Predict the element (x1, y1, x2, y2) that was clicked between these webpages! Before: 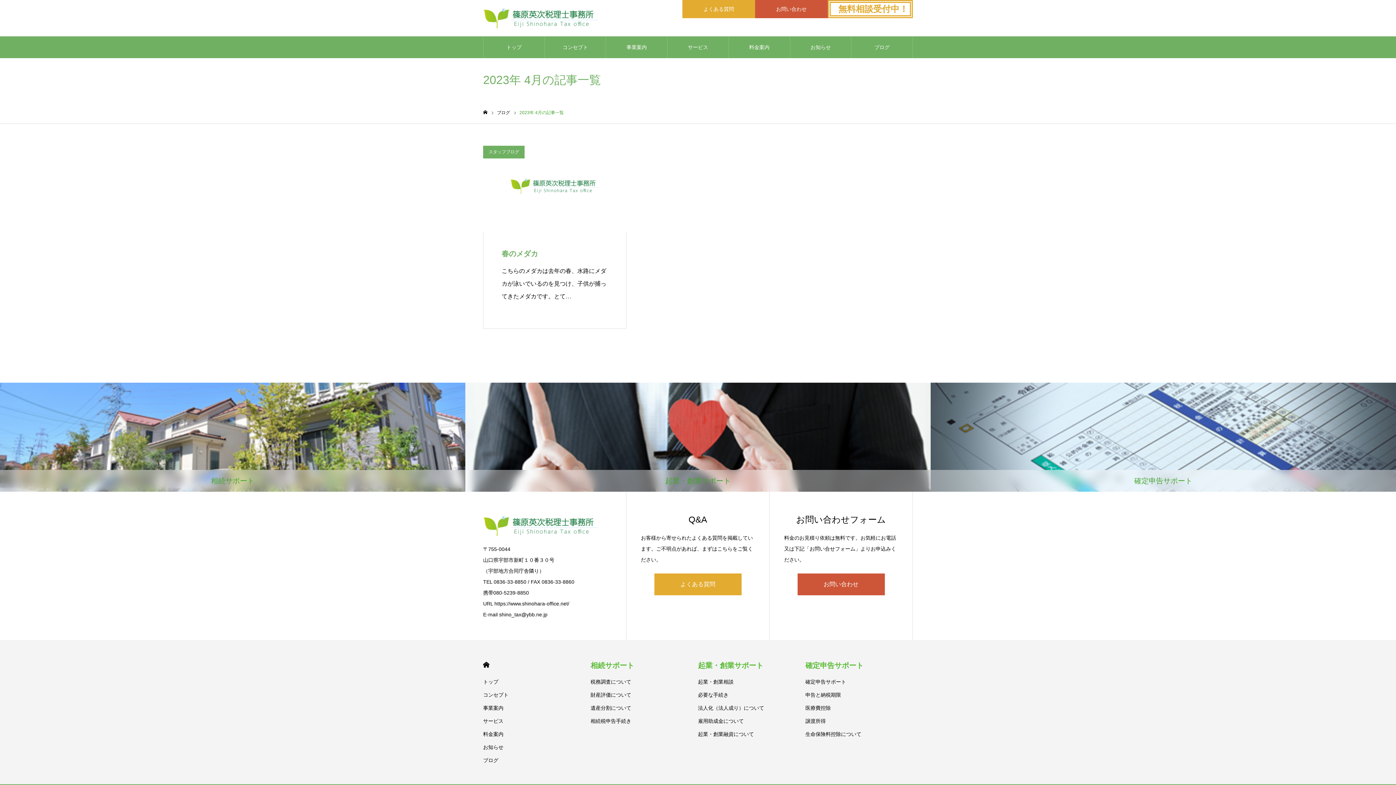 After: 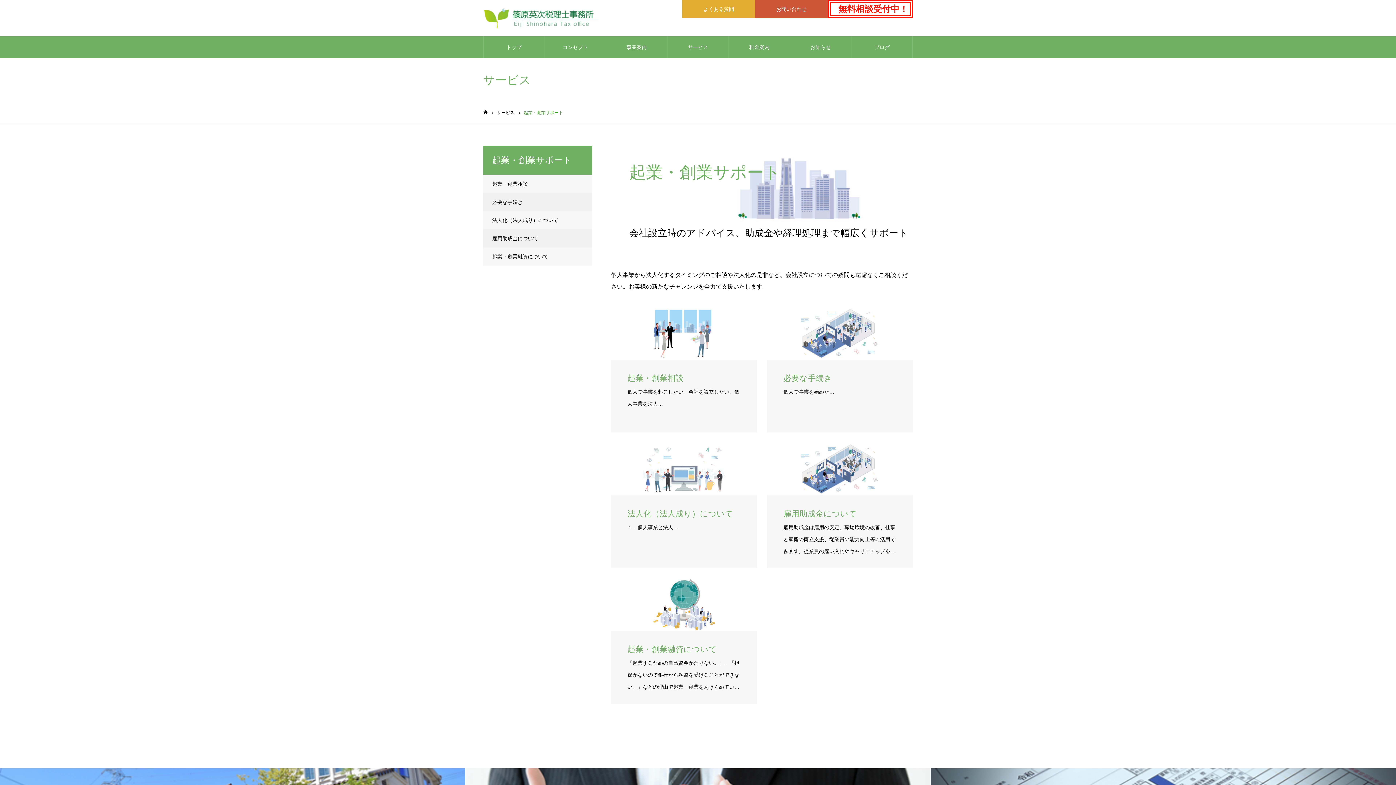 Action: label: 起業・創業サポート bbox: (698, 661, 763, 669)